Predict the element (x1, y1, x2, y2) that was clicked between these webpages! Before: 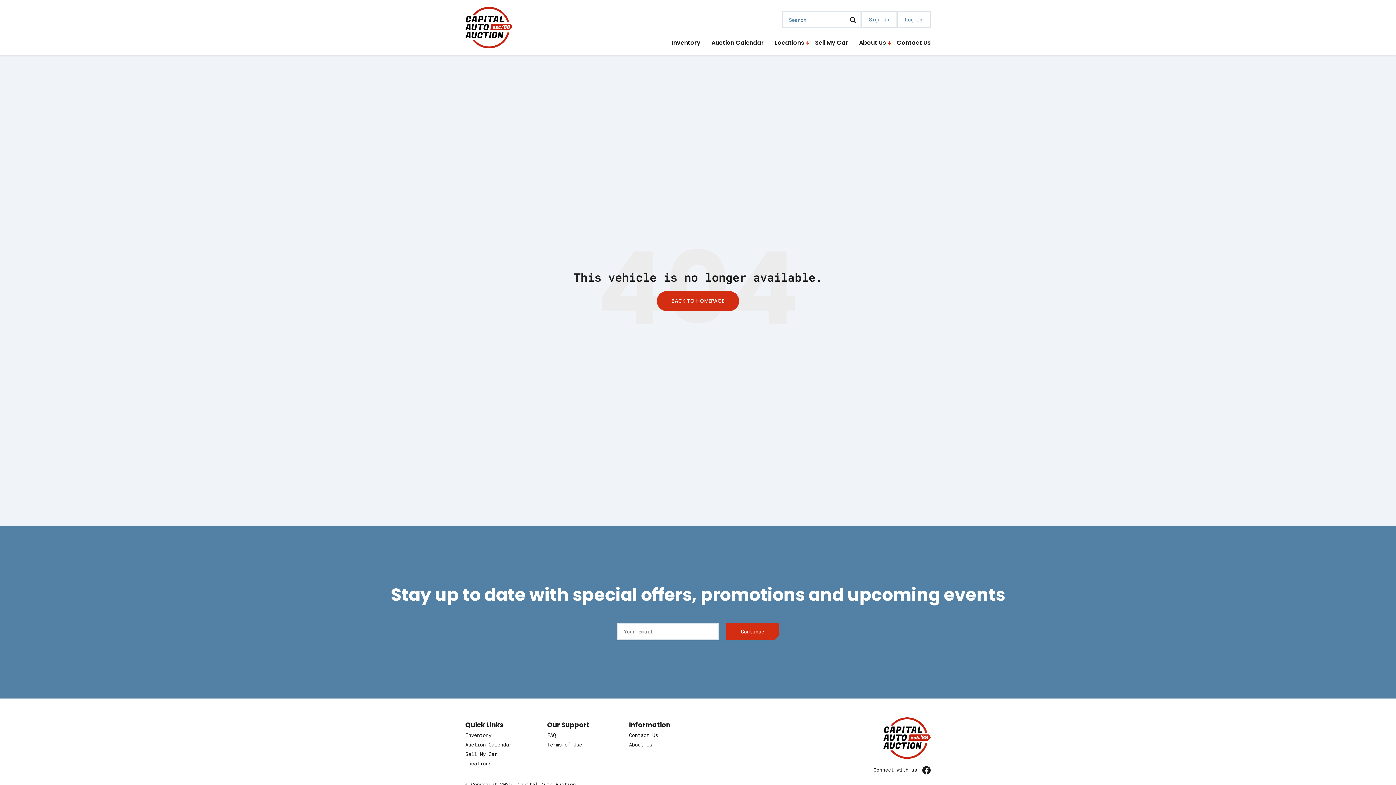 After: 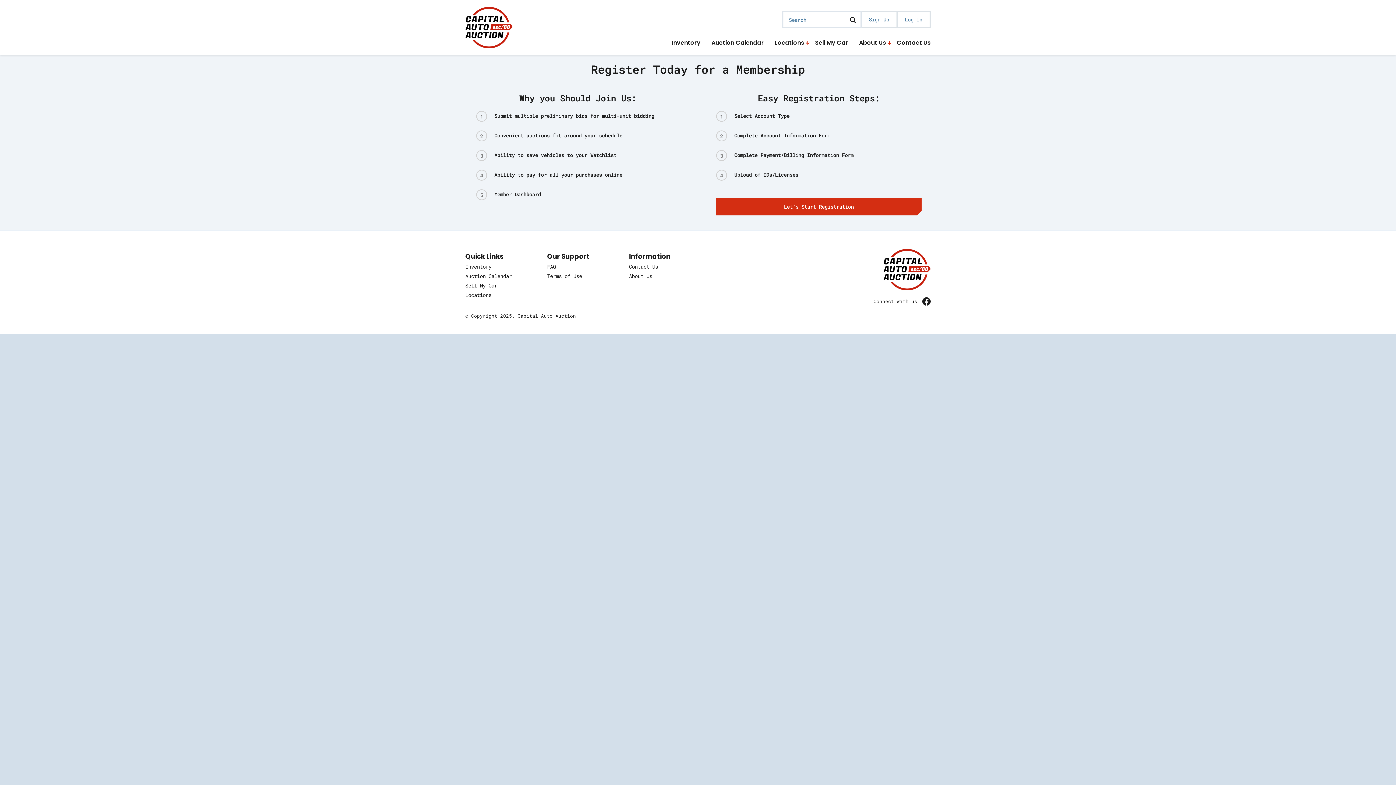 Action: bbox: (860, 10, 897, 28) label: Sign Up